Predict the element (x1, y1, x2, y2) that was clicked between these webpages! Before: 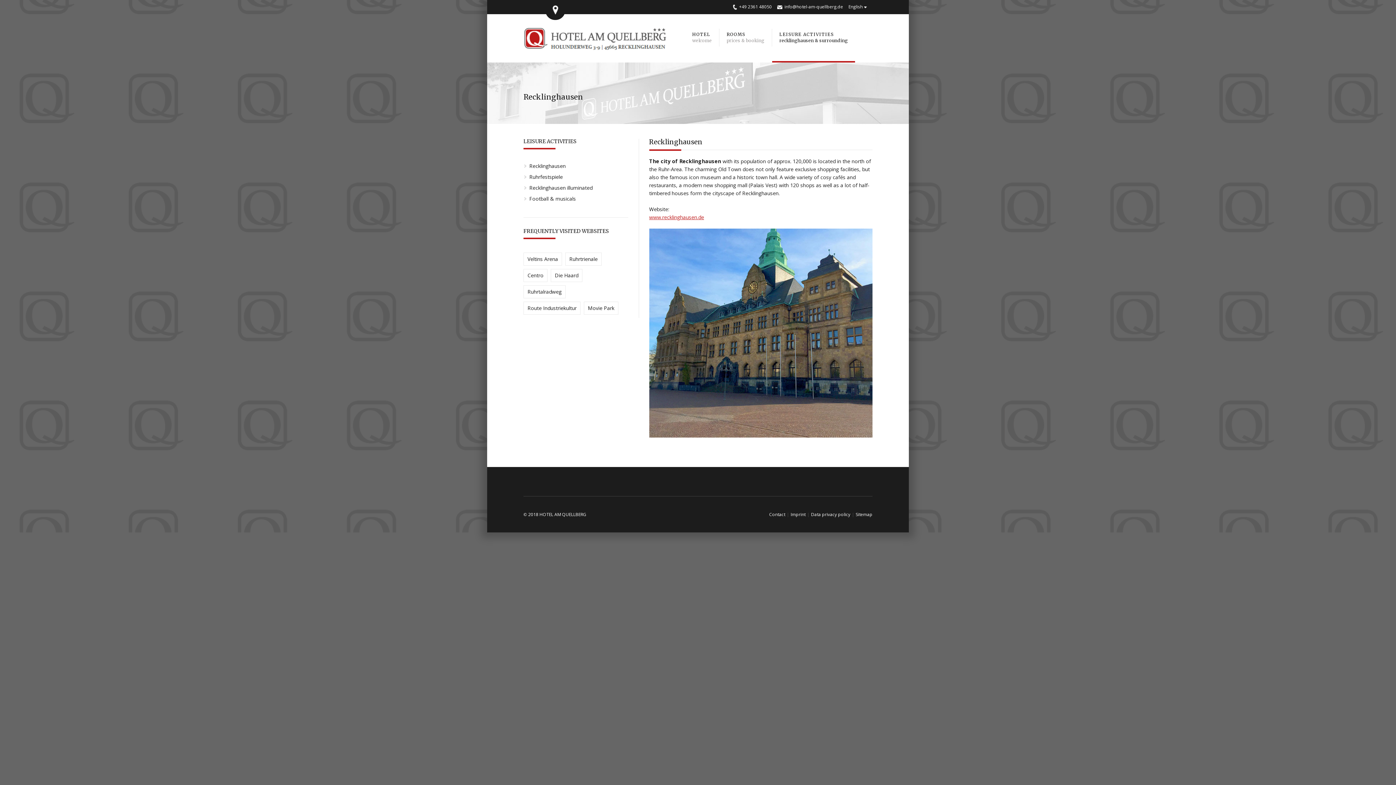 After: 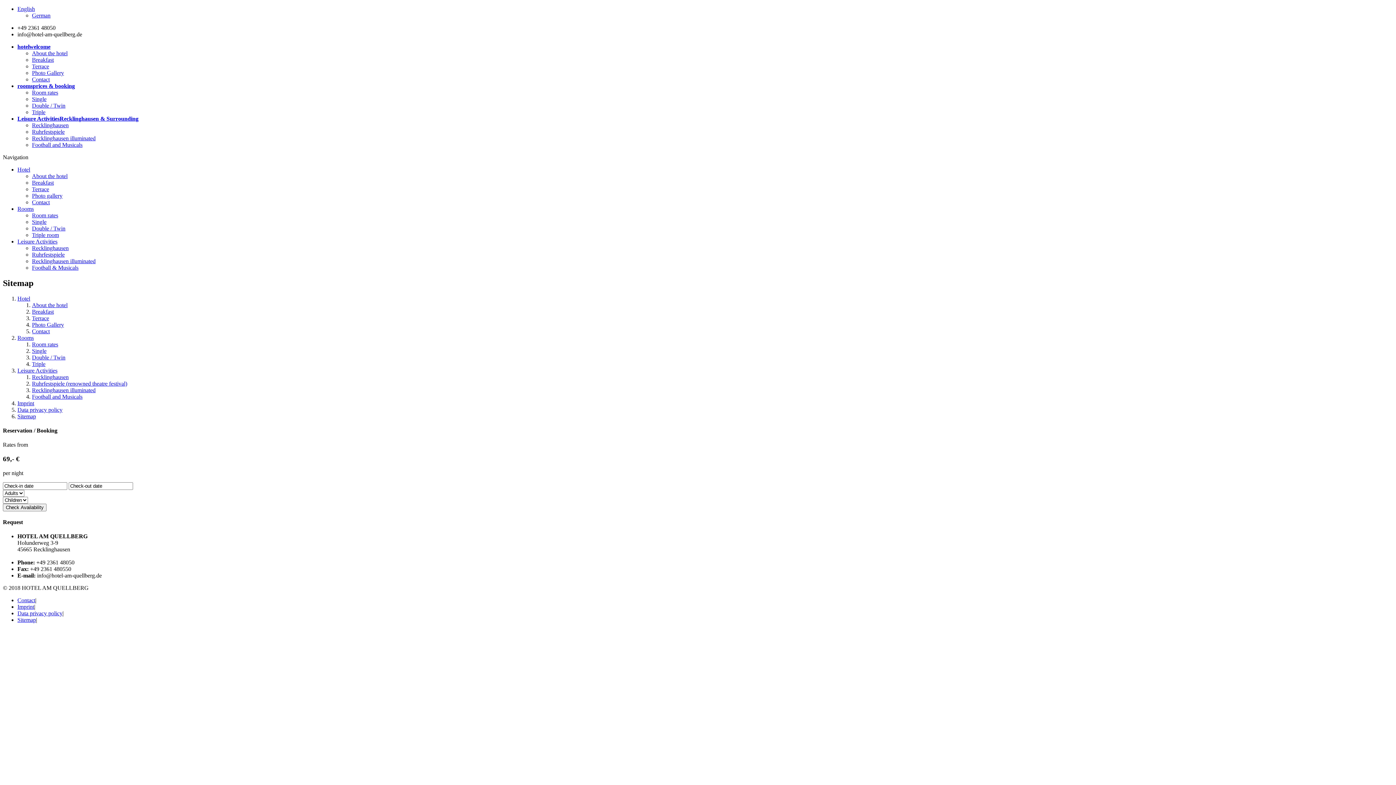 Action: label: Sitemap bbox: (856, 511, 872, 517)